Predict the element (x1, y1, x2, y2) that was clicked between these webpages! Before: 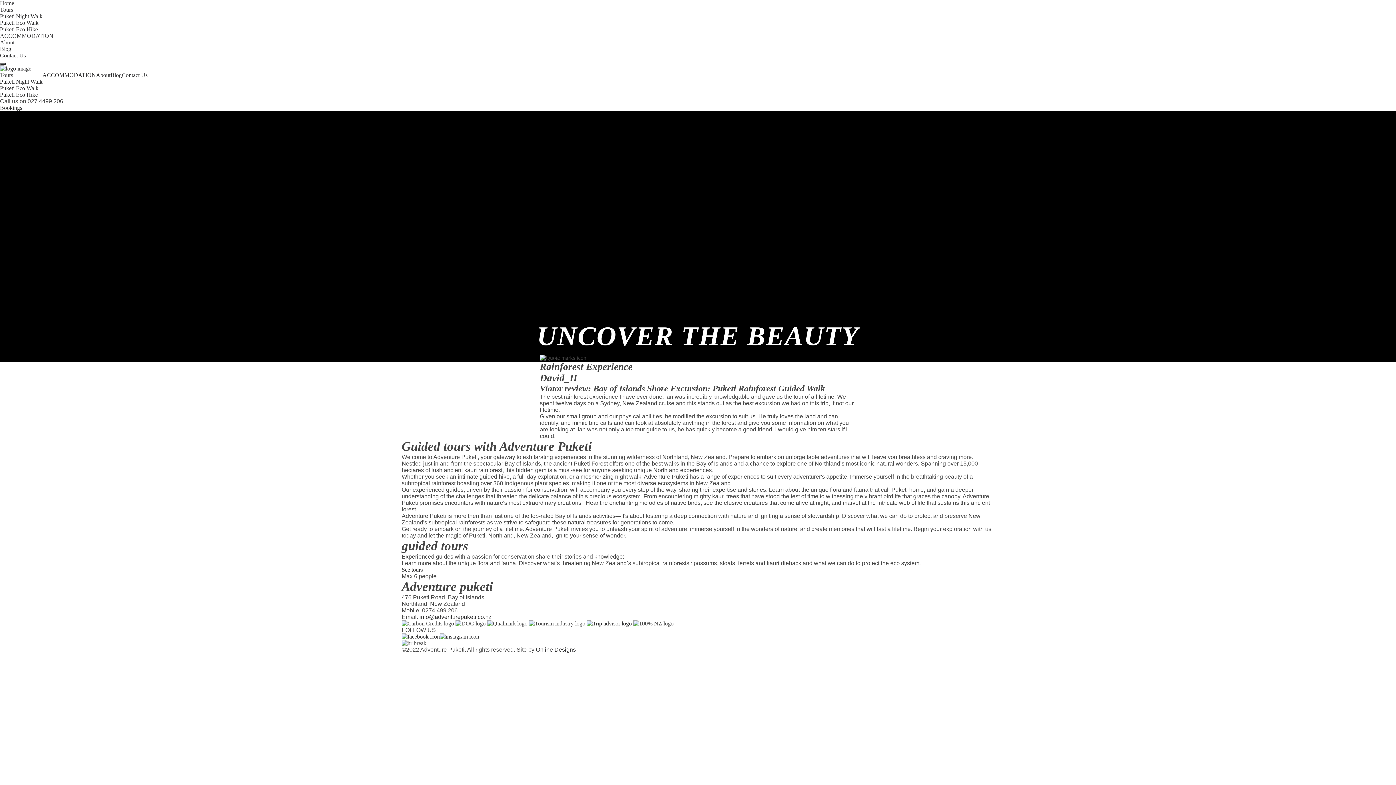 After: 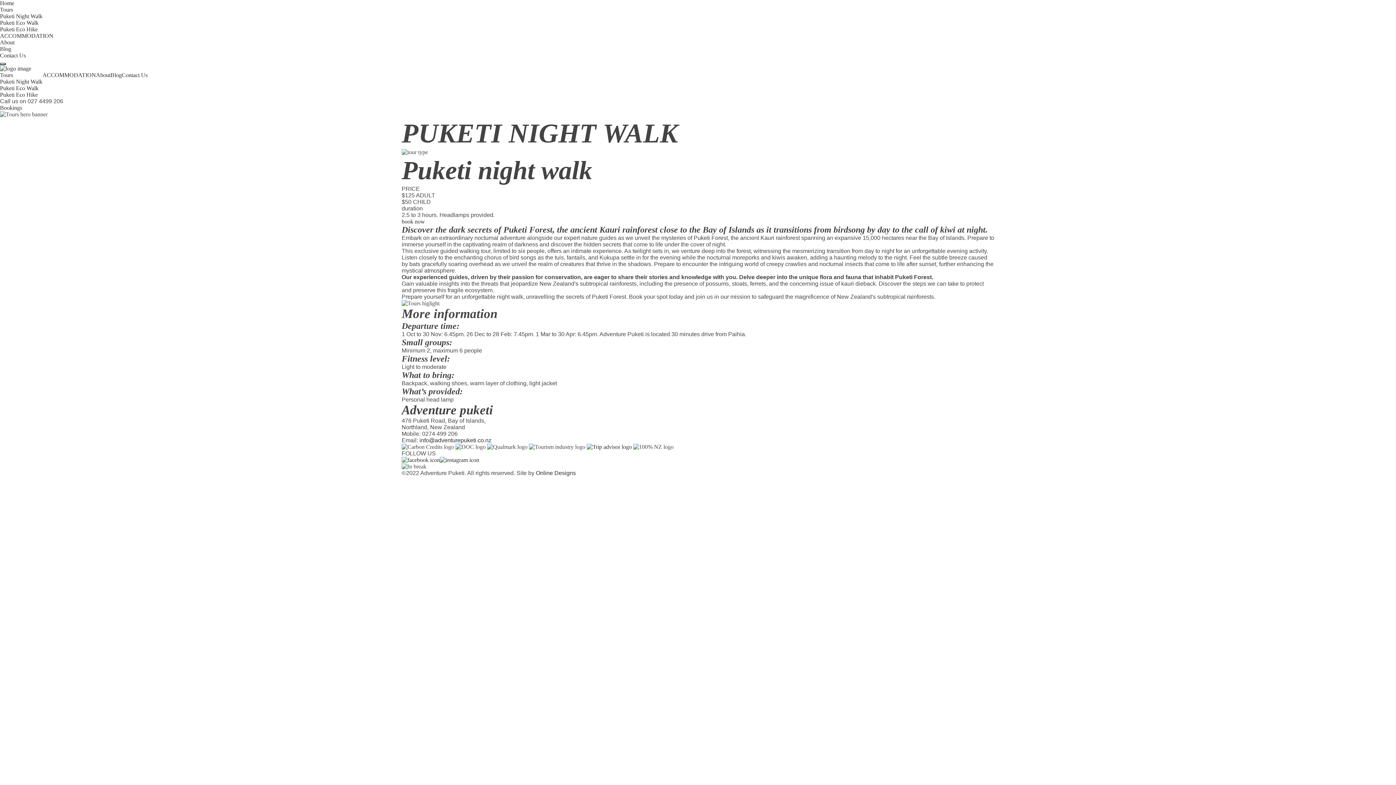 Action: bbox: (0, 72, 13, 78) label: Tours